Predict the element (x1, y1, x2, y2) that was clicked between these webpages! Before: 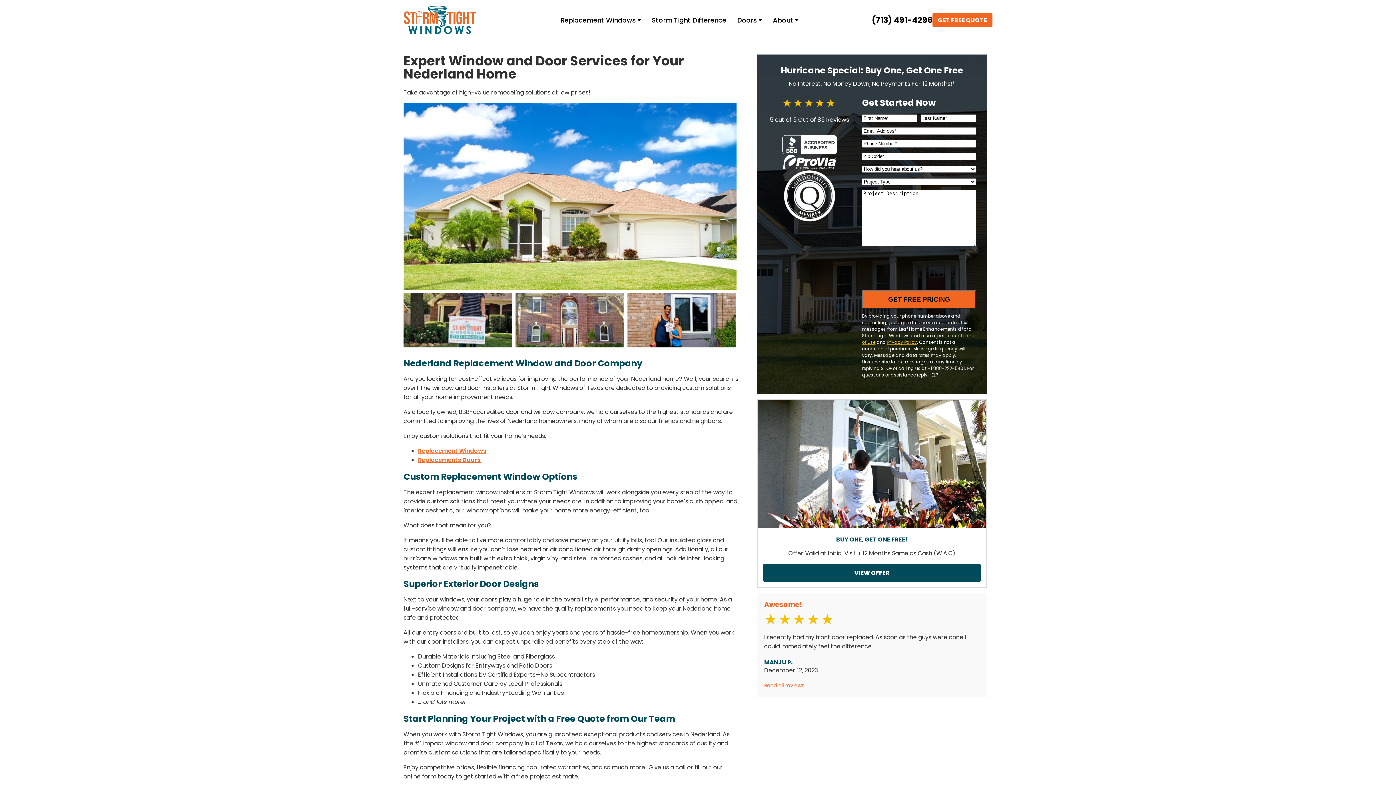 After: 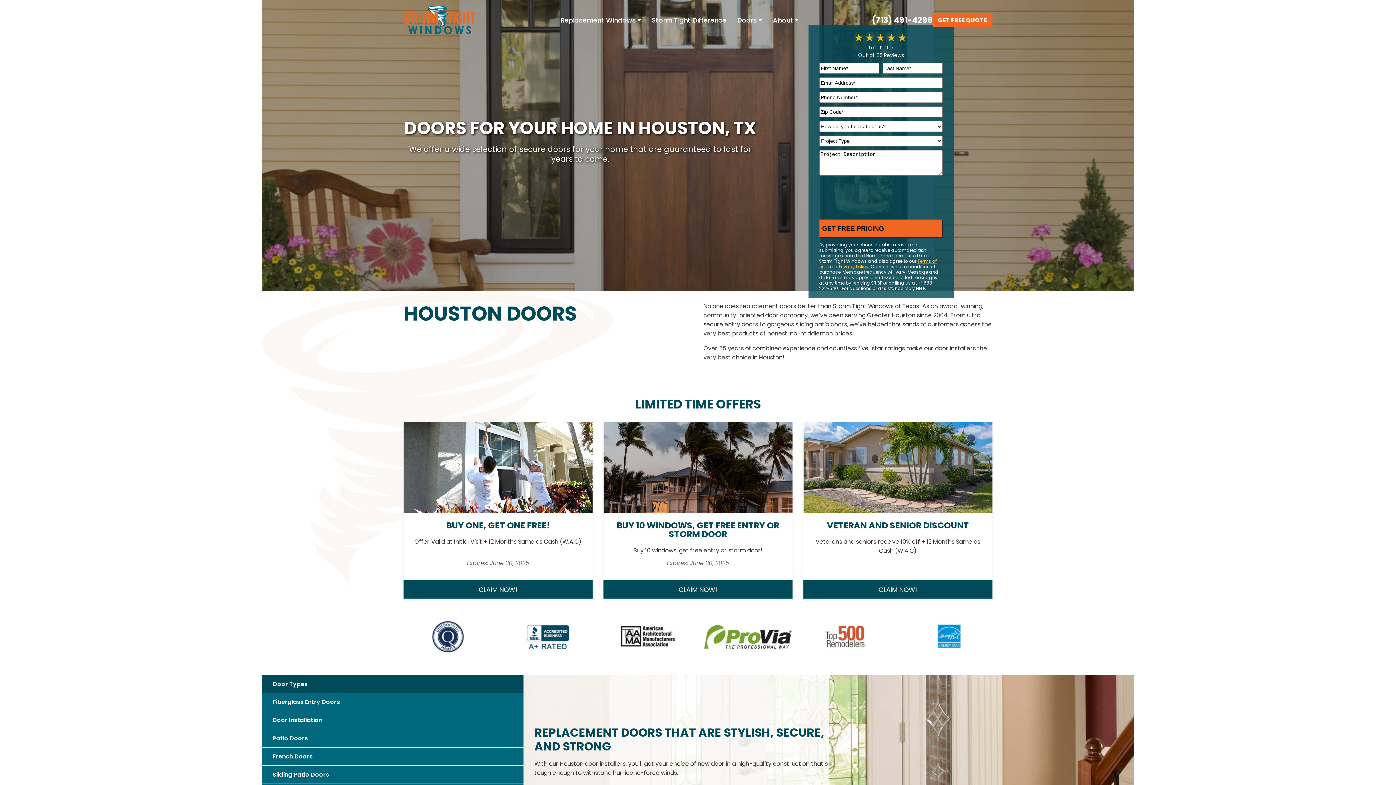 Action: label: Doors bbox: (737, 15, 762, 24)